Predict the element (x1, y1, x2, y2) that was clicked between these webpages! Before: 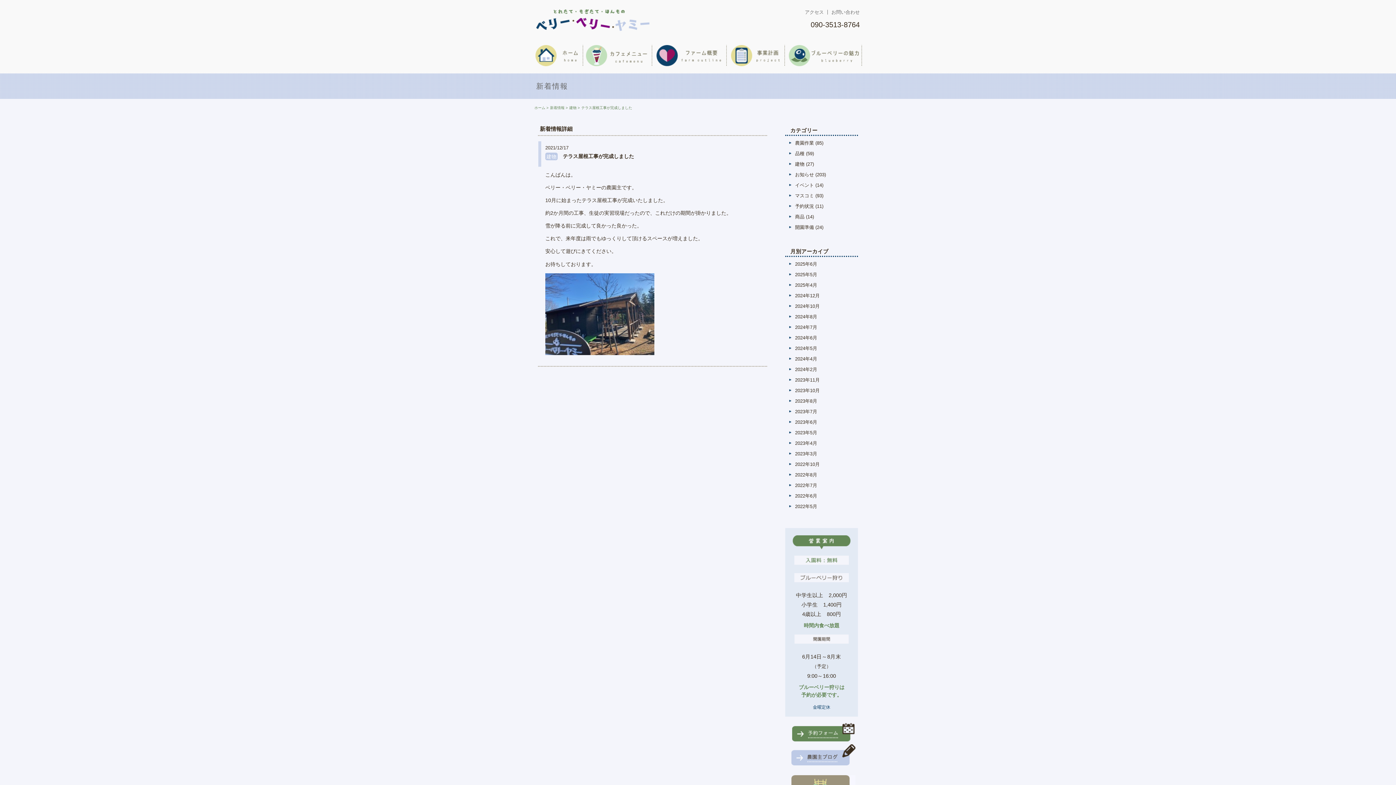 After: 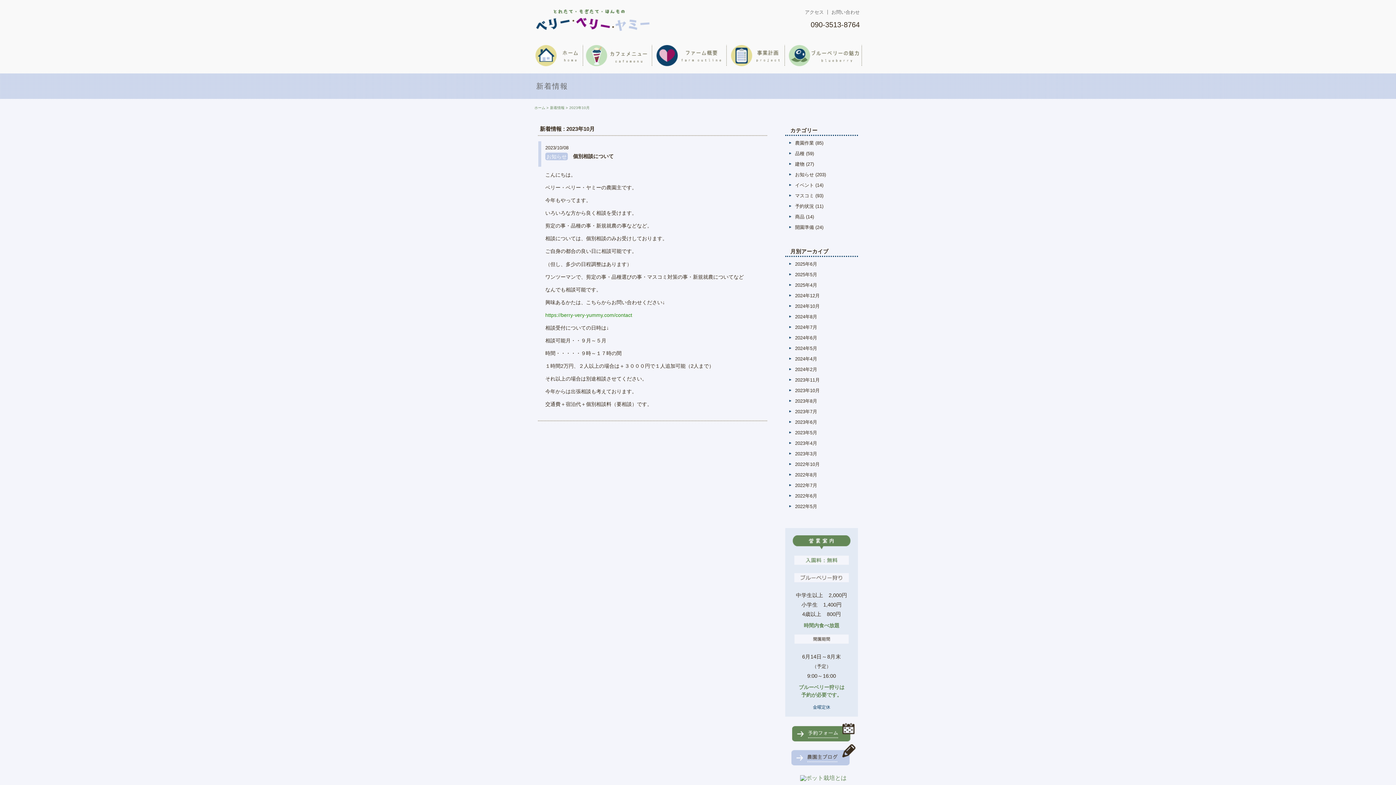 Action: label: 2023年10月 bbox: (795, 388, 820, 393)